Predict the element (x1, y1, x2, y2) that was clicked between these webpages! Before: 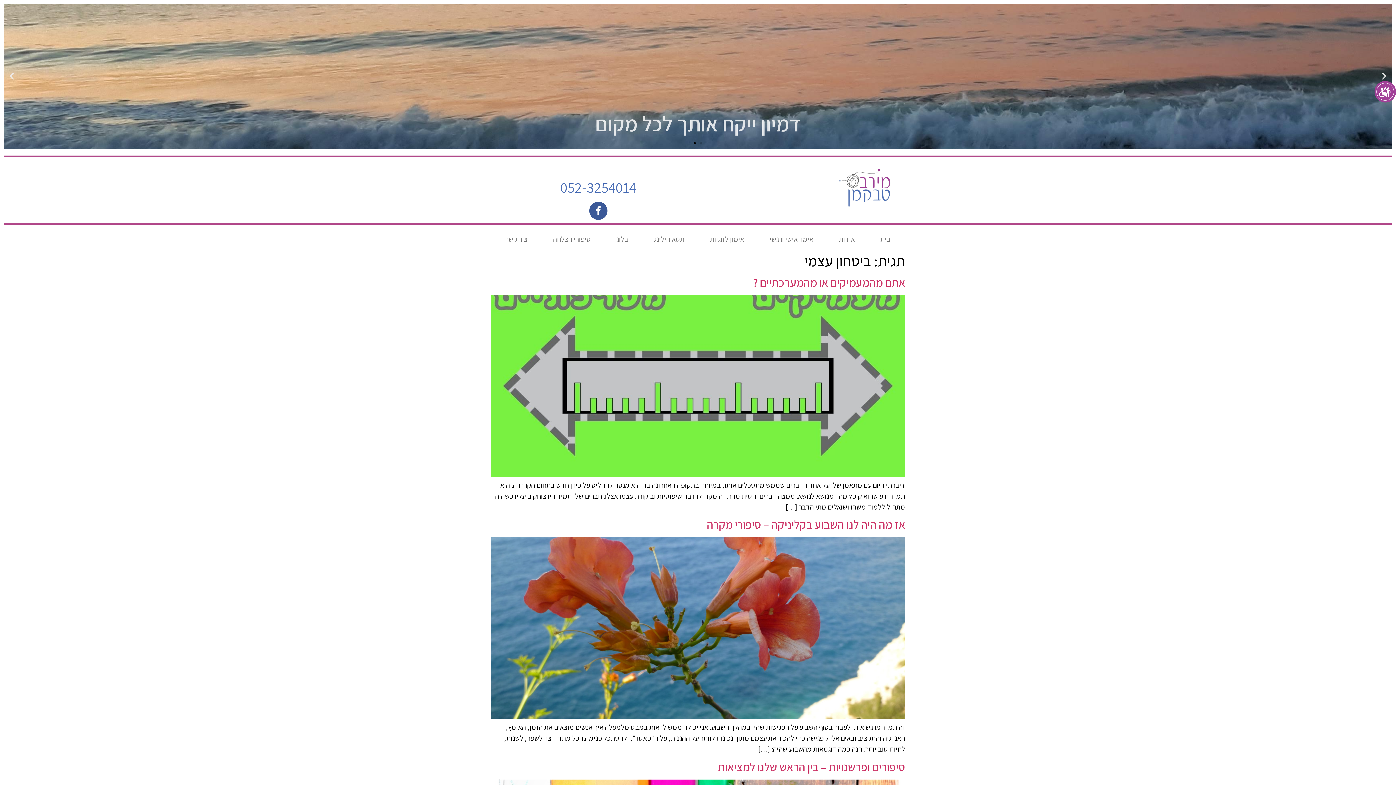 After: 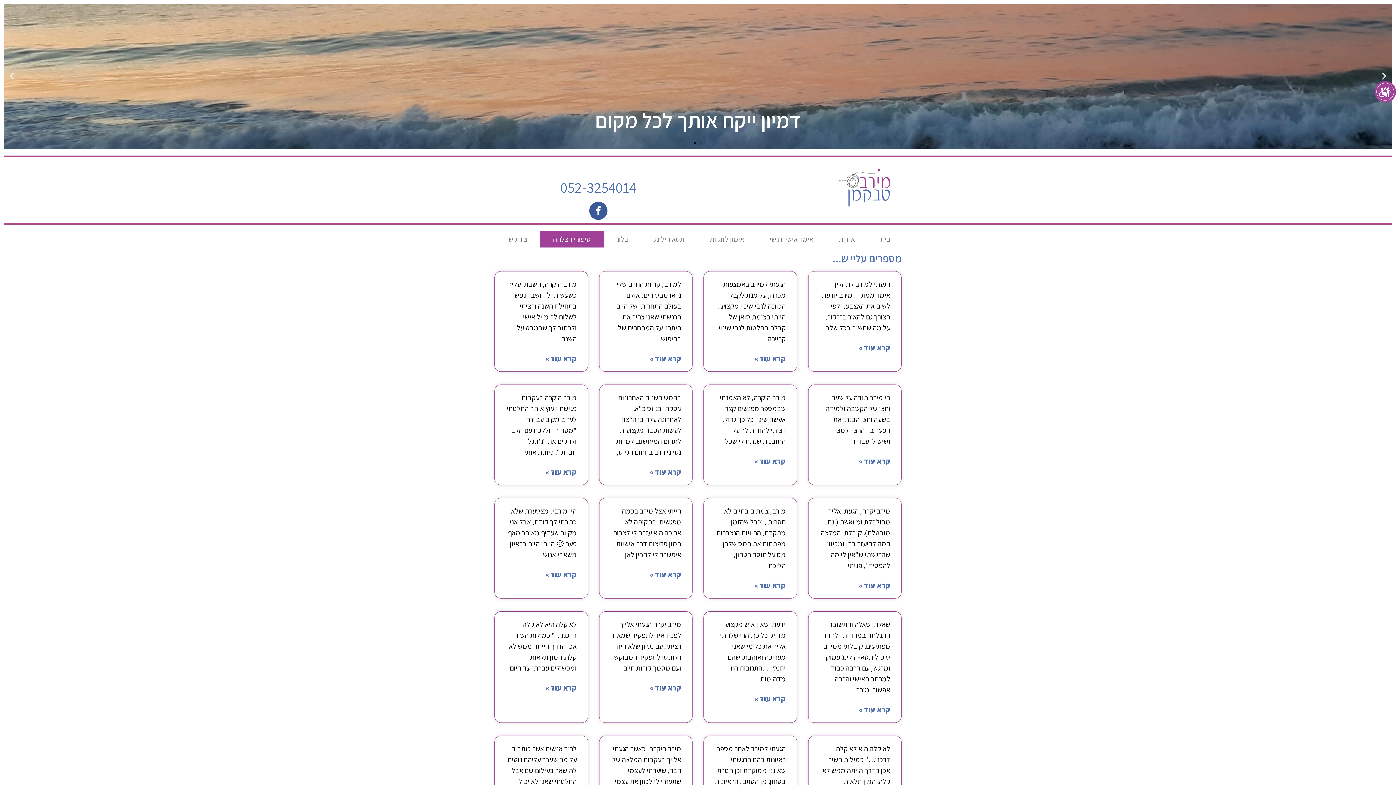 Action: label: סיפורי הצלחה bbox: (540, 230, 603, 247)